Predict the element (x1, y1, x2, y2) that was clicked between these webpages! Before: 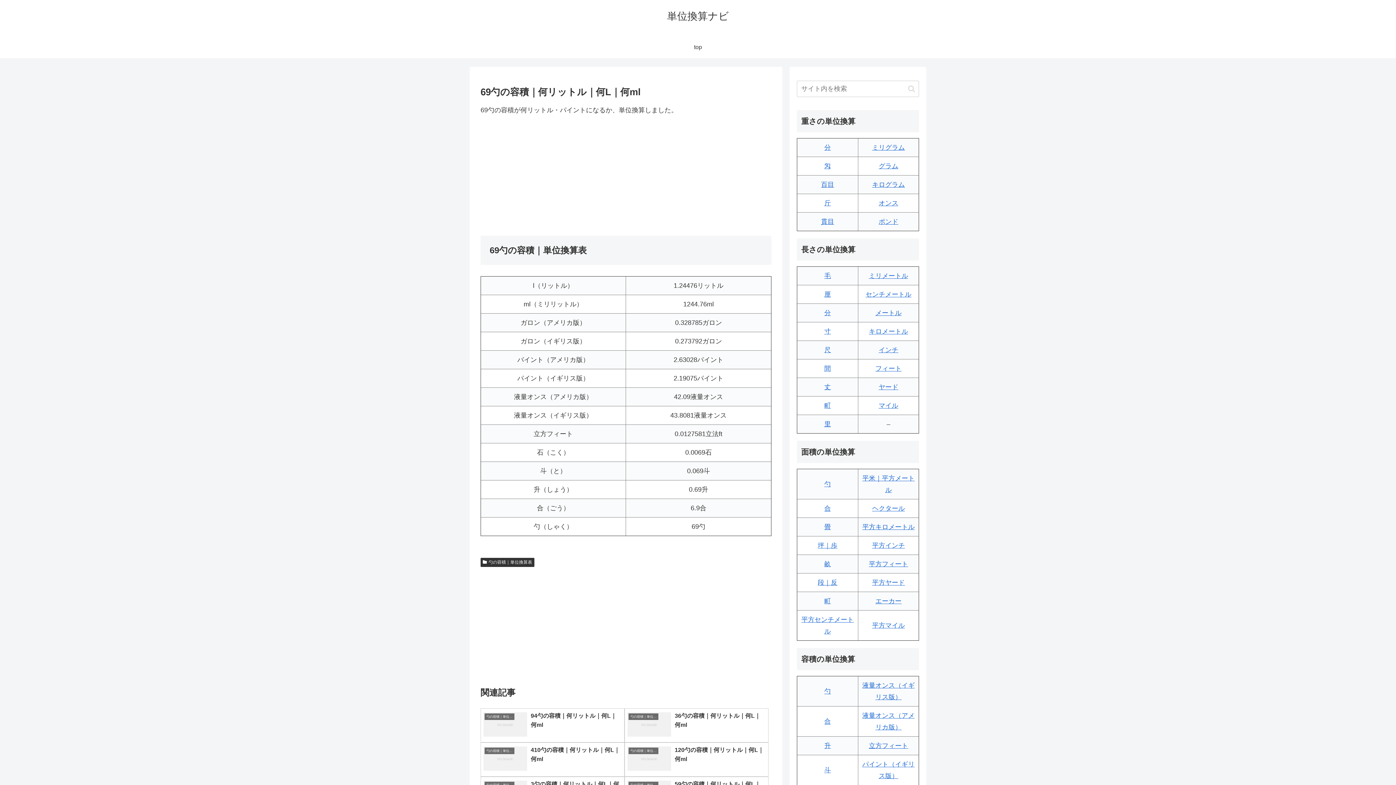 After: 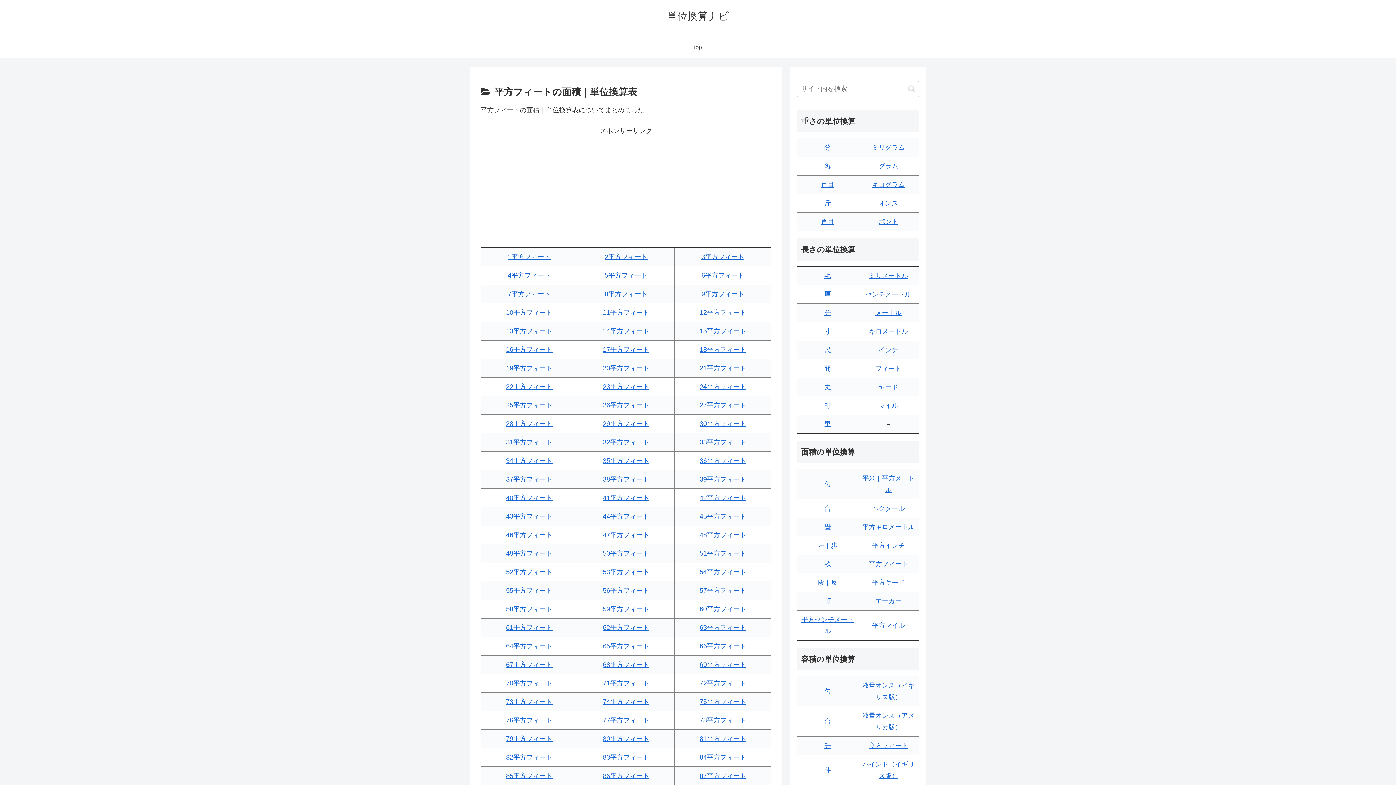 Action: label: 平方フィート bbox: (869, 560, 908, 568)